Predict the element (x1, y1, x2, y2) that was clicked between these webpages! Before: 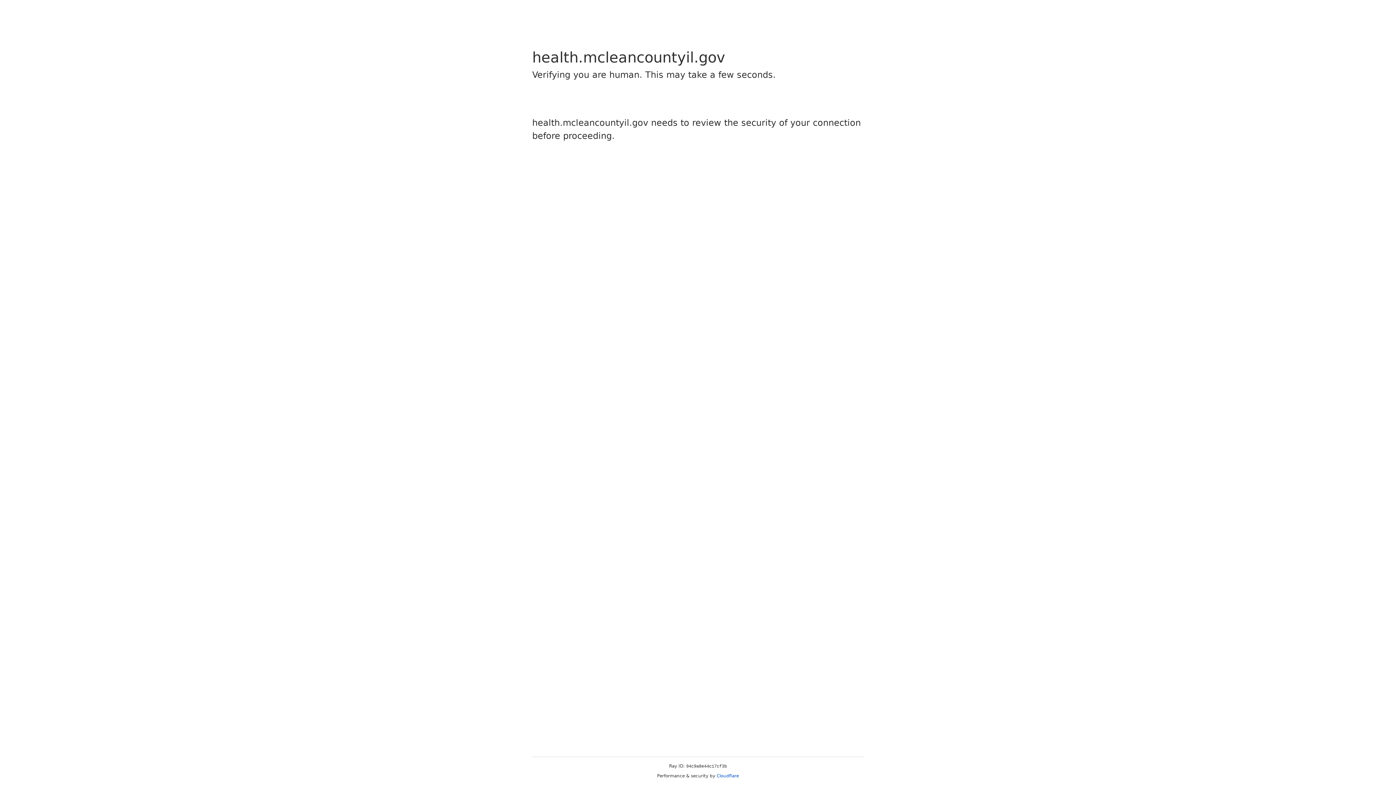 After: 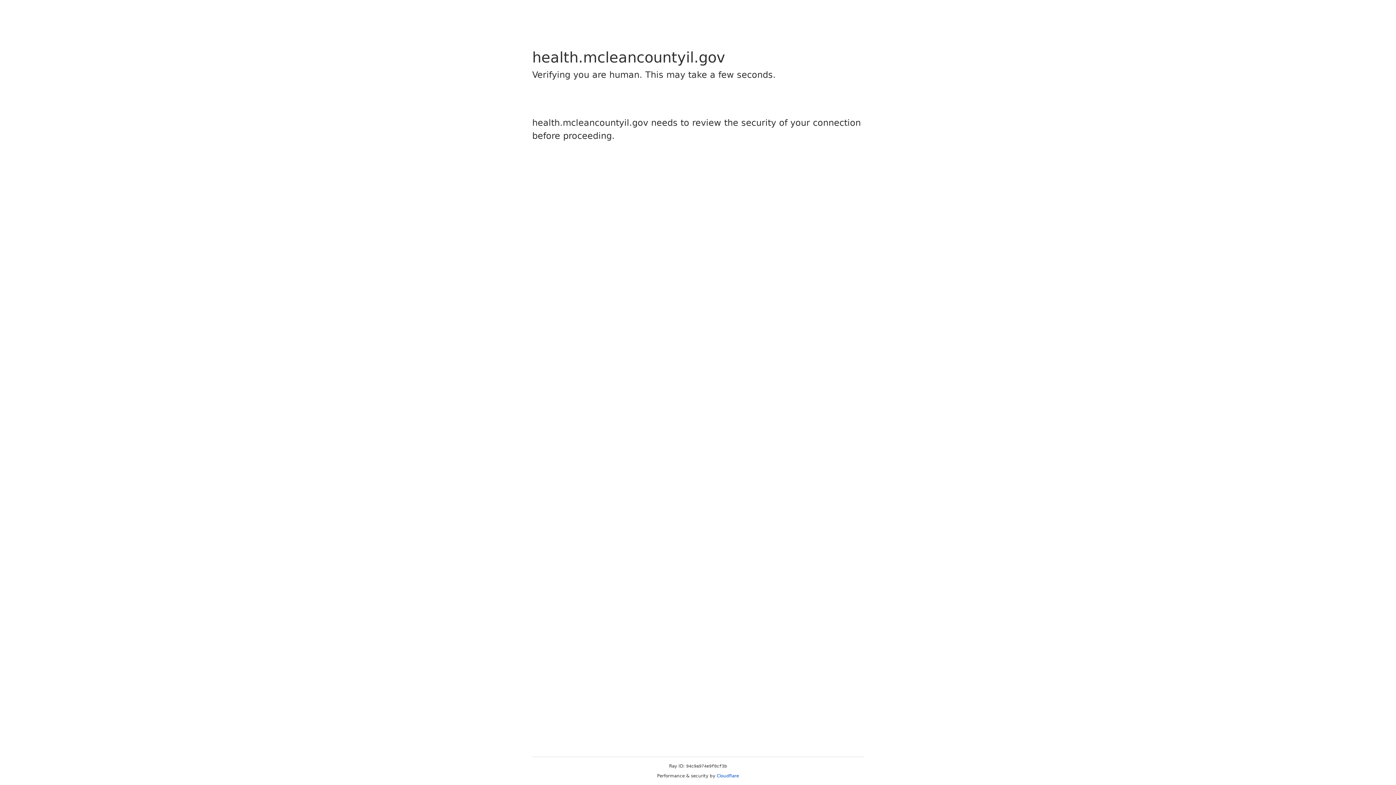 Action: label: Cloudflare bbox: (716, 773, 739, 778)